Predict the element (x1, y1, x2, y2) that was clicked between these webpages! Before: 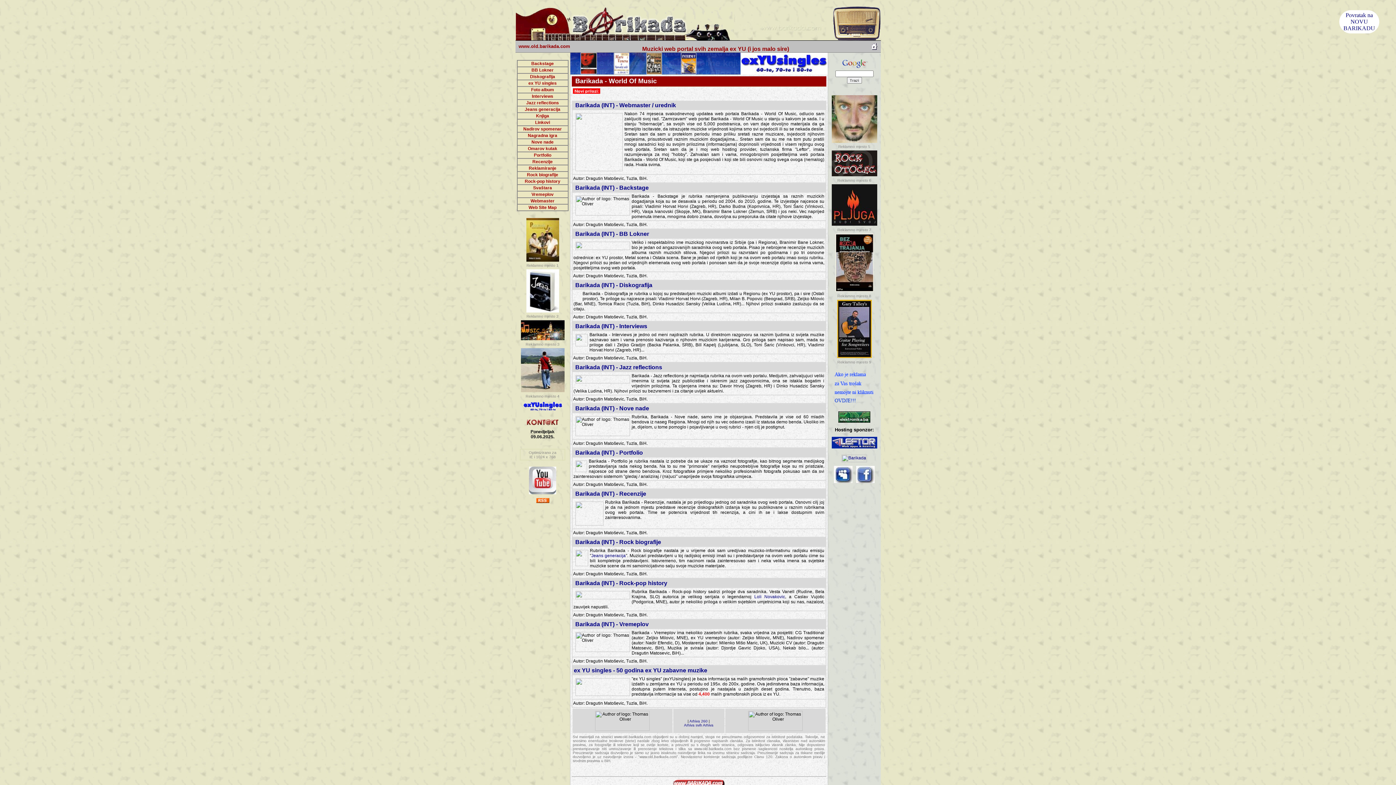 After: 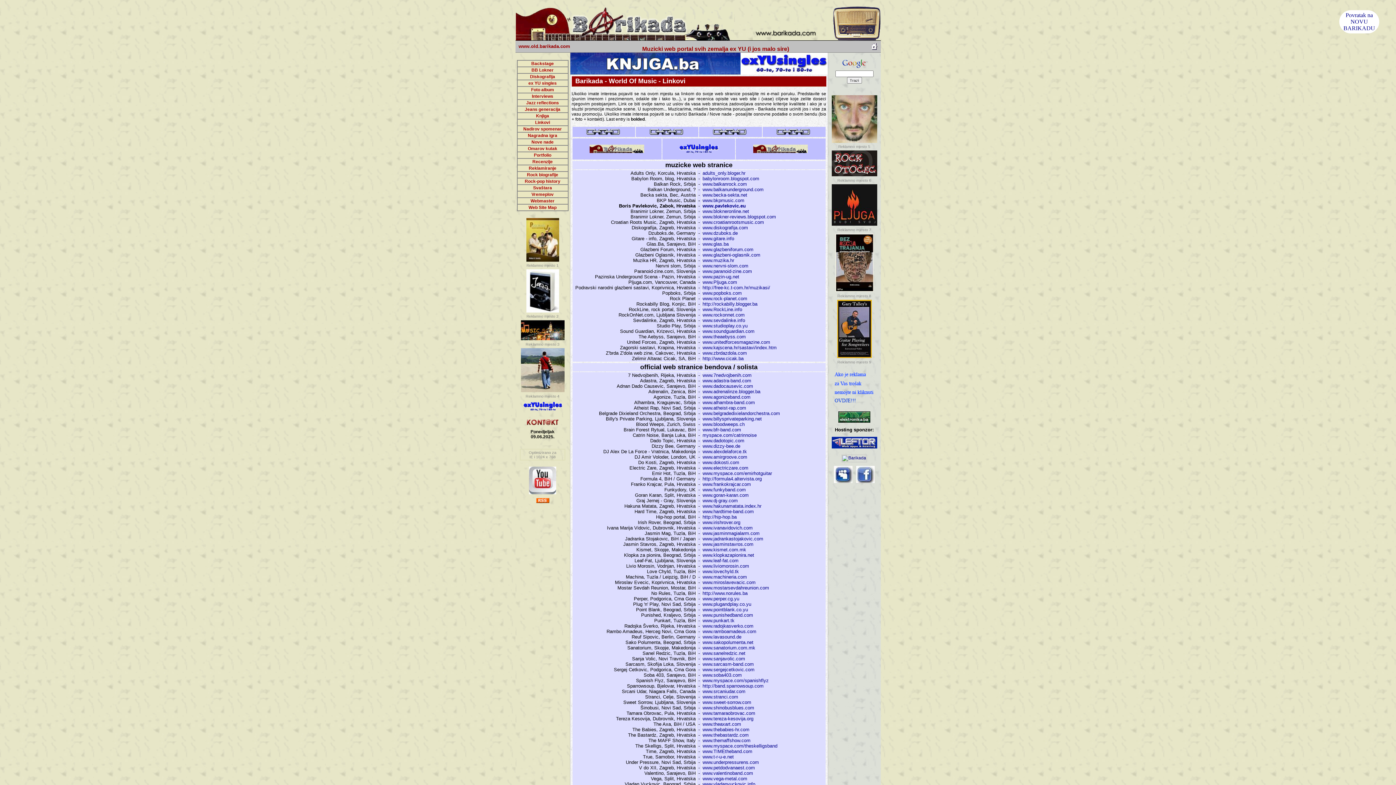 Action: bbox: (535, 120, 550, 125) label: Linkovi